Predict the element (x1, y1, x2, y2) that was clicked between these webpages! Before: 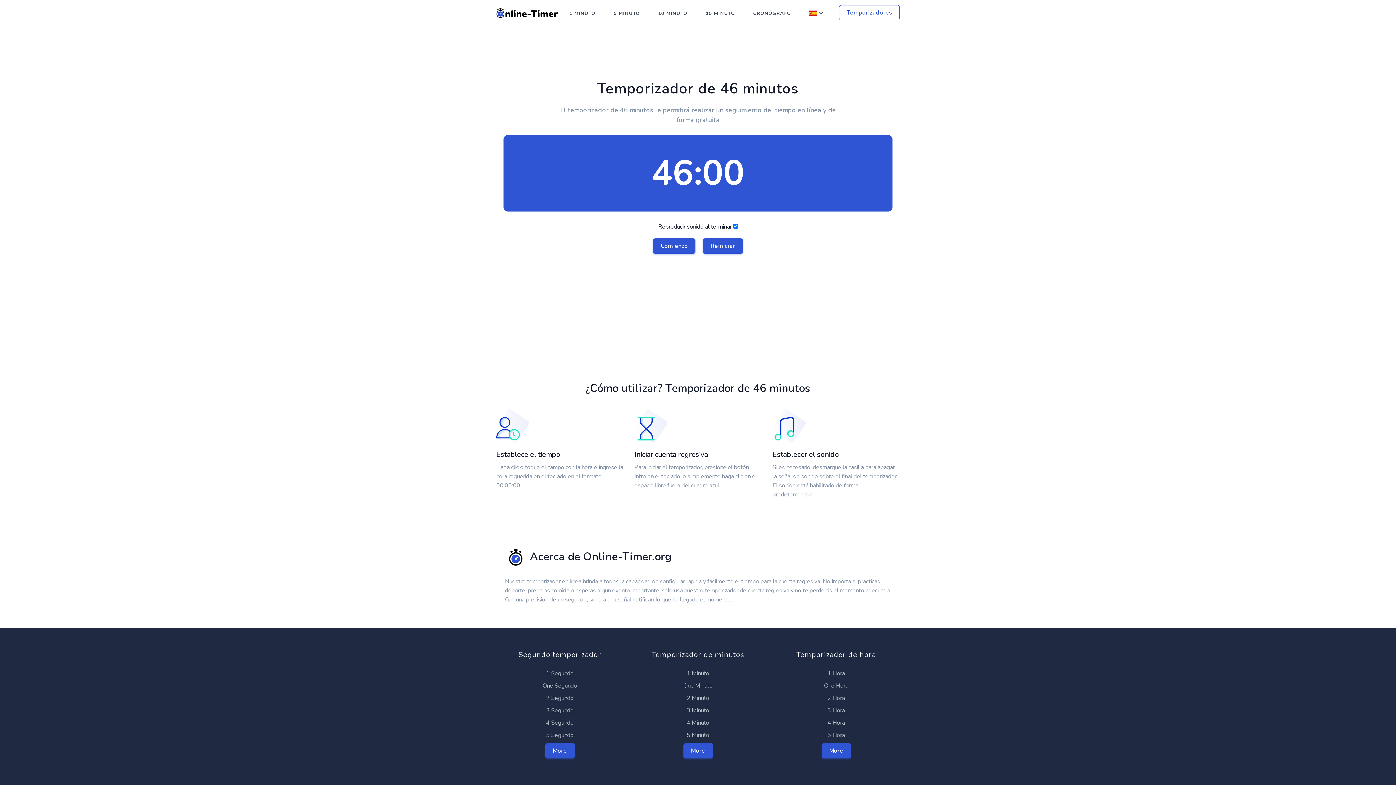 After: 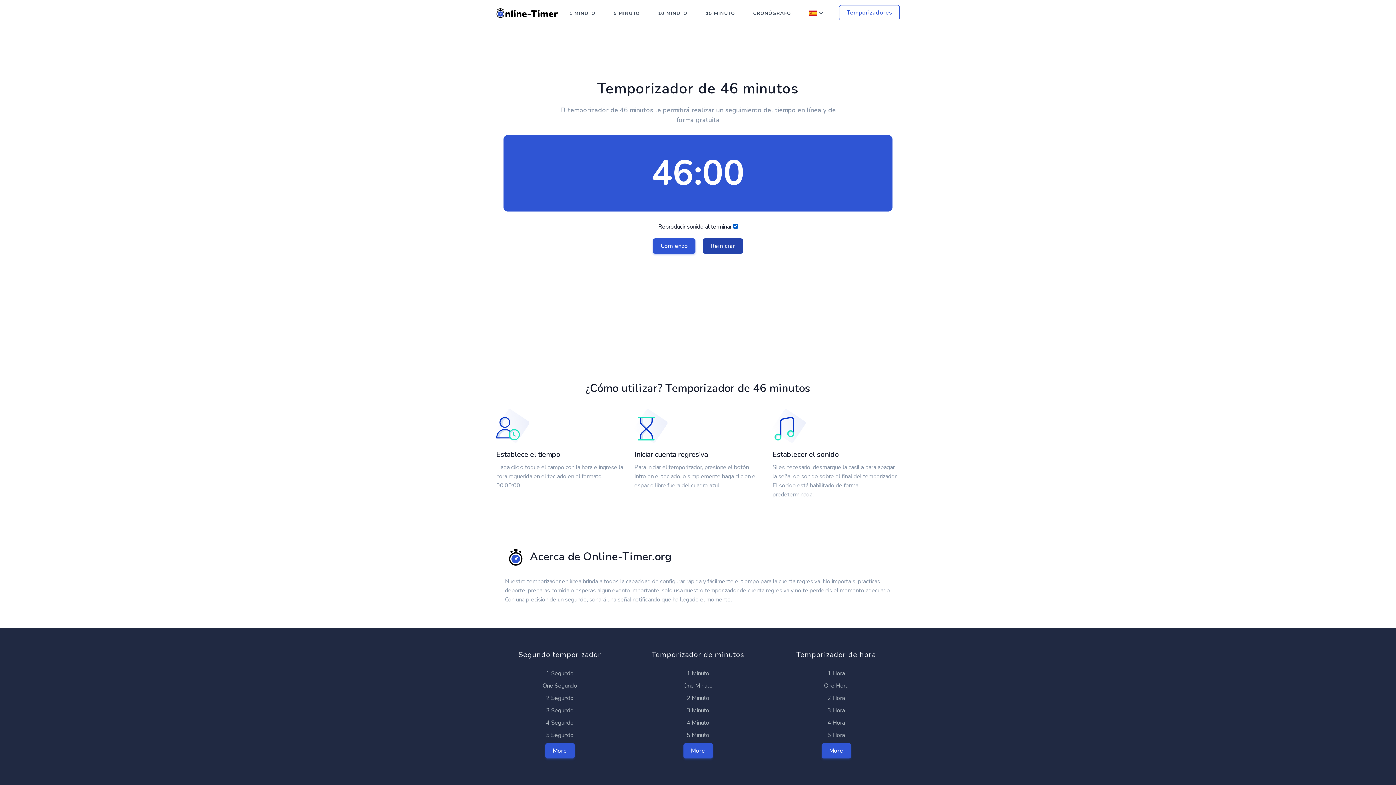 Action: label: Reiniciar bbox: (703, 238, 743, 253)